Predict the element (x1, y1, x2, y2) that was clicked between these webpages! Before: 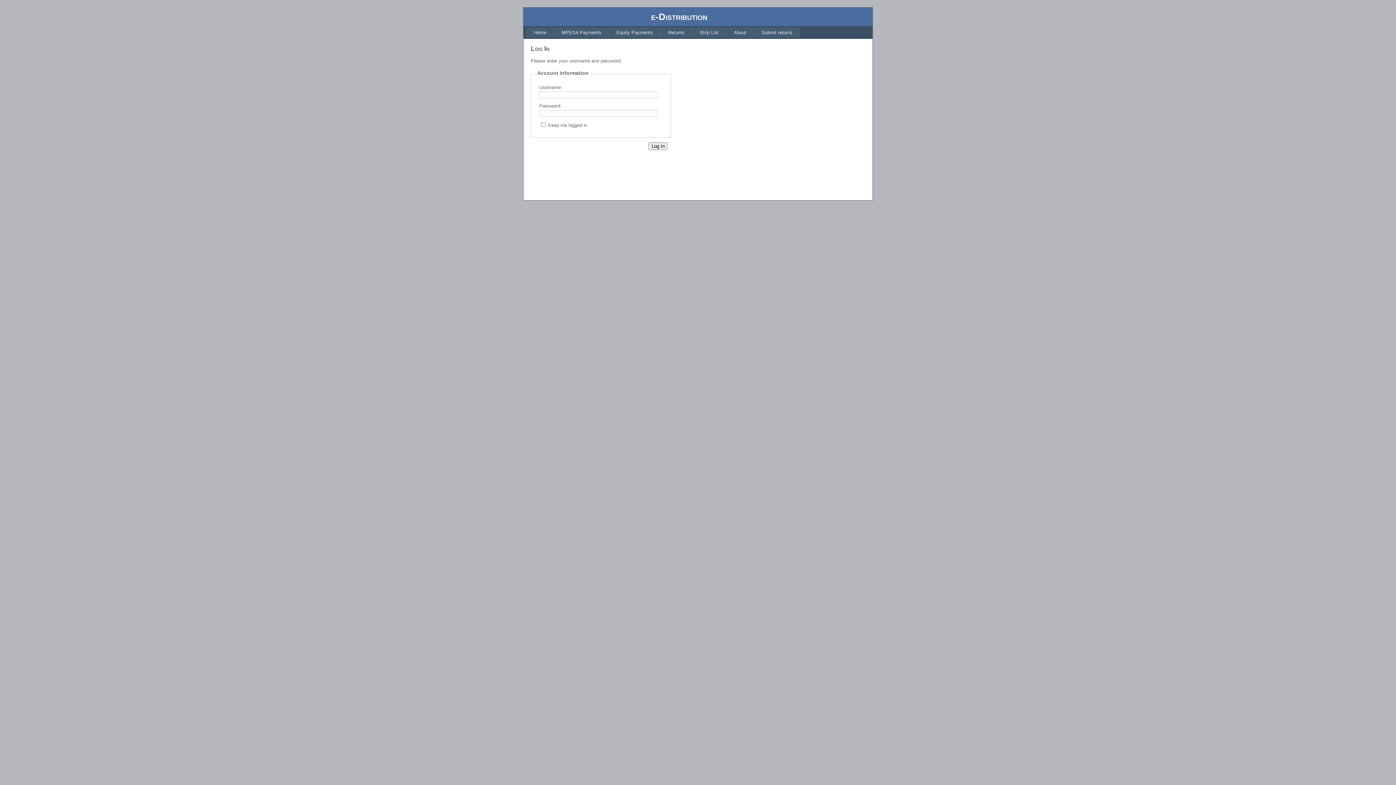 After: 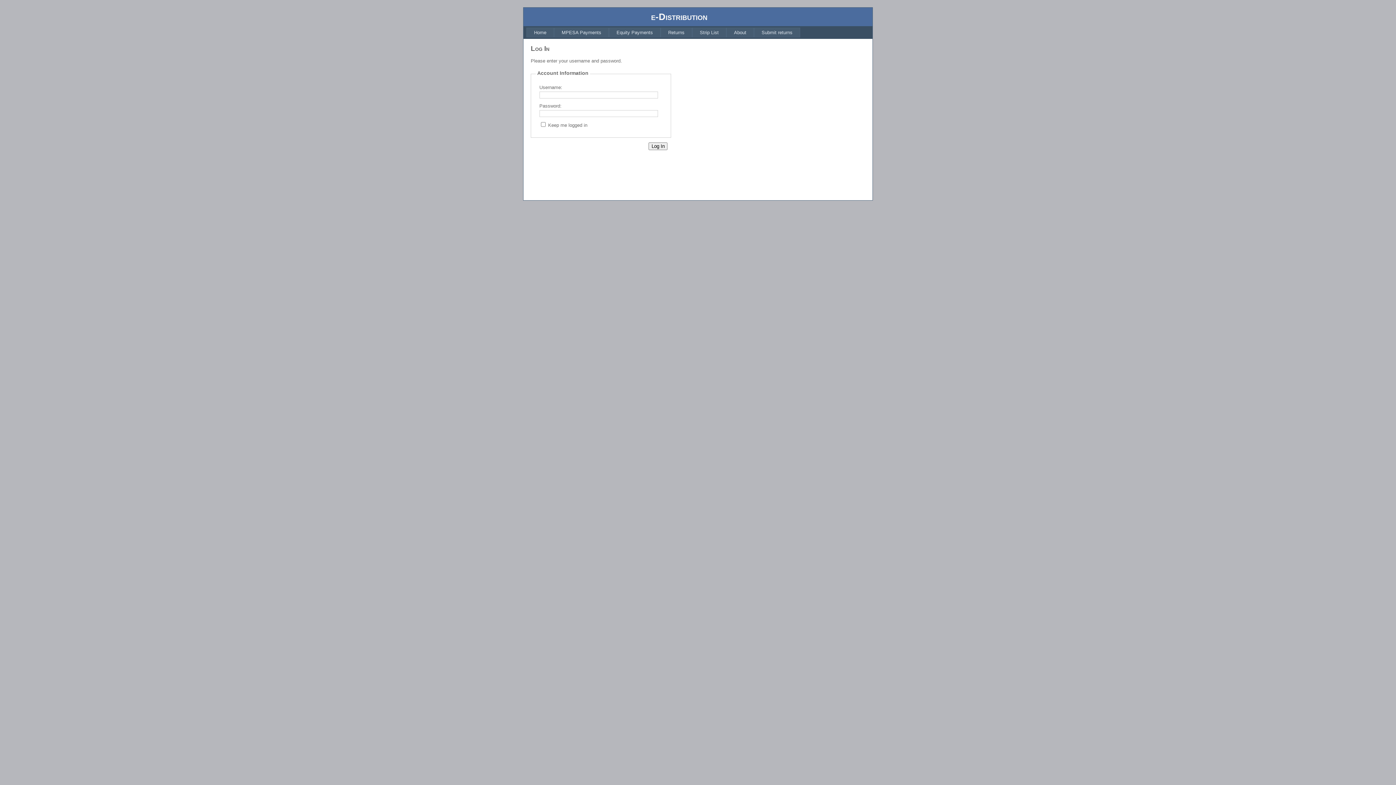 Action: label: Home bbox: (526, 27, 554, 37)